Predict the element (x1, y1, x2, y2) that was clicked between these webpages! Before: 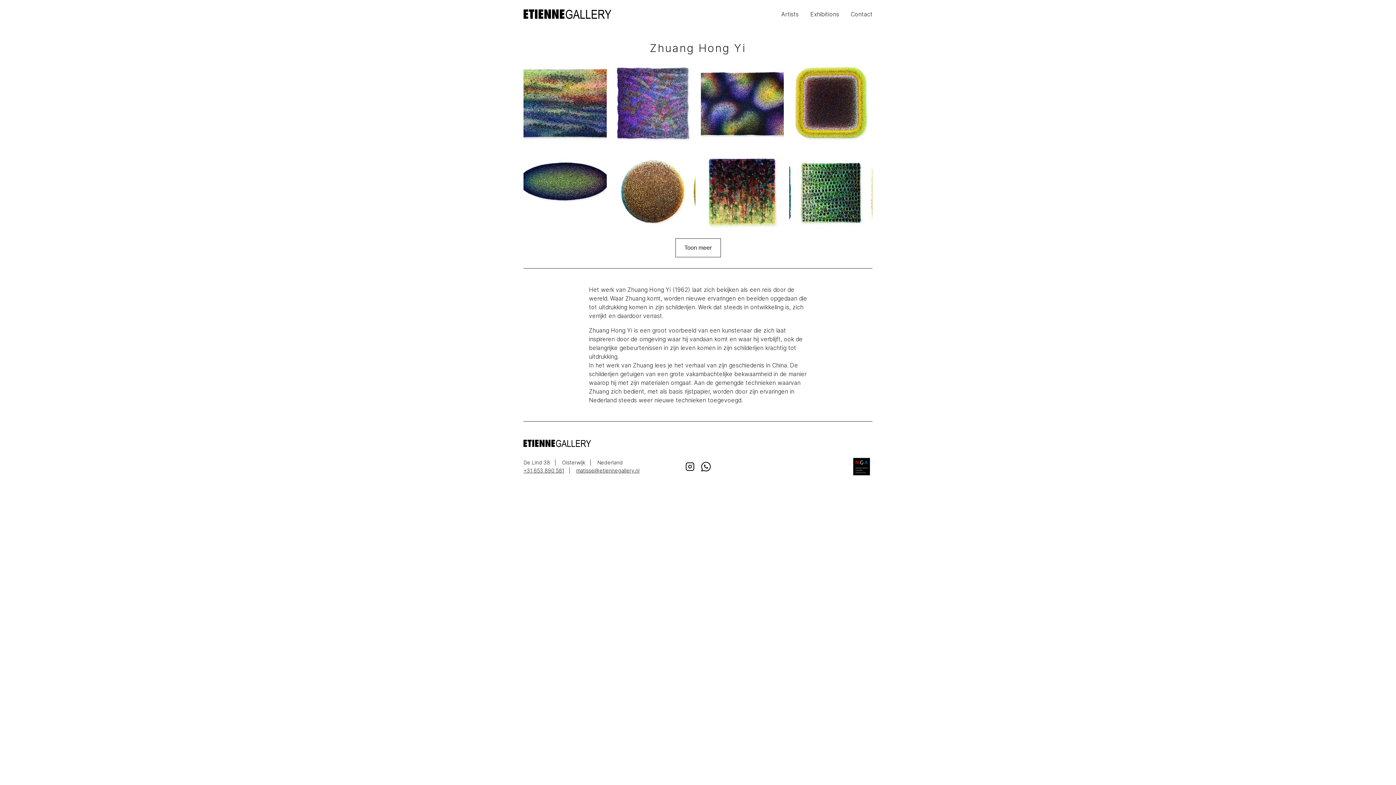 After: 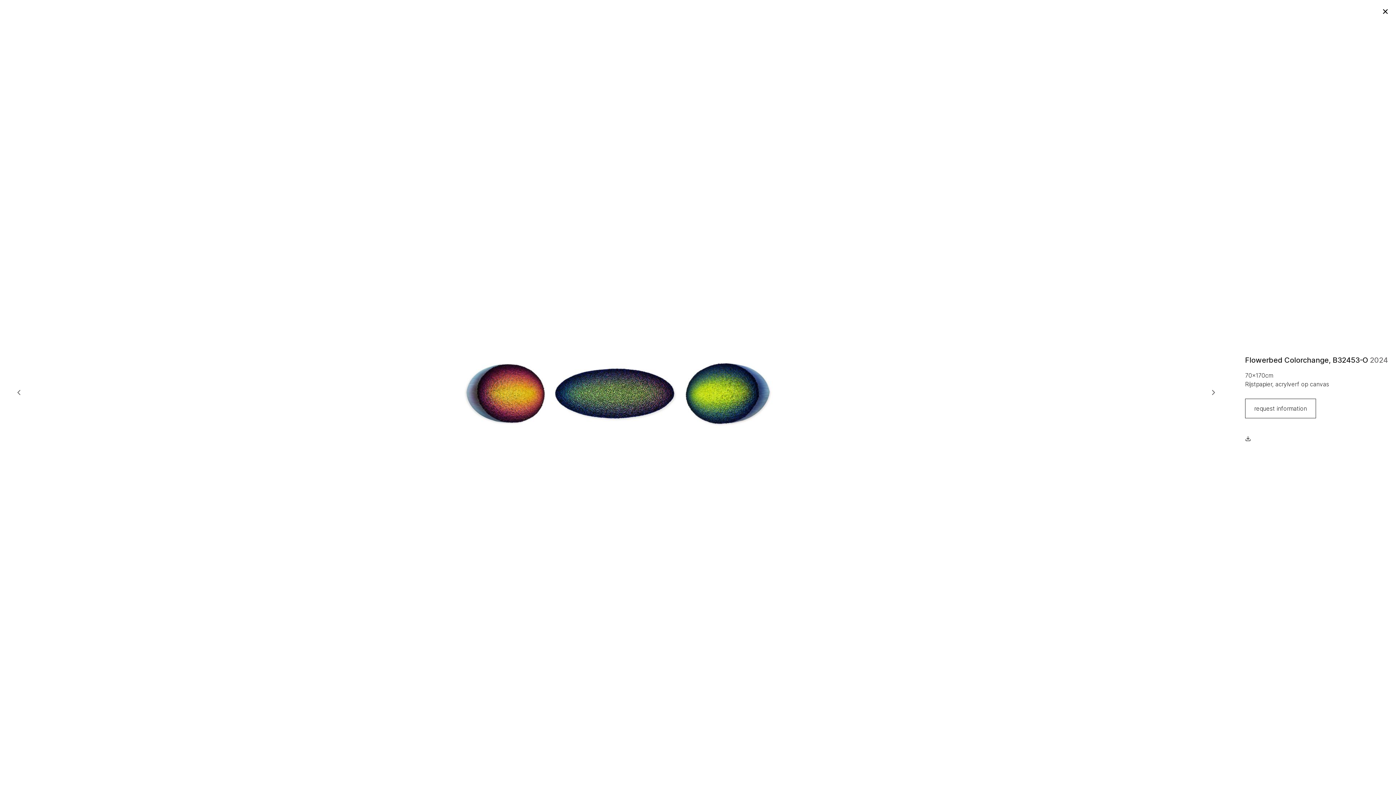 Action: bbox: (523, 149, 606, 212) label: Flowerbed Colorchange, B32453-O 2024
70x170cm
Rijstpapier, acrylverf op canvas